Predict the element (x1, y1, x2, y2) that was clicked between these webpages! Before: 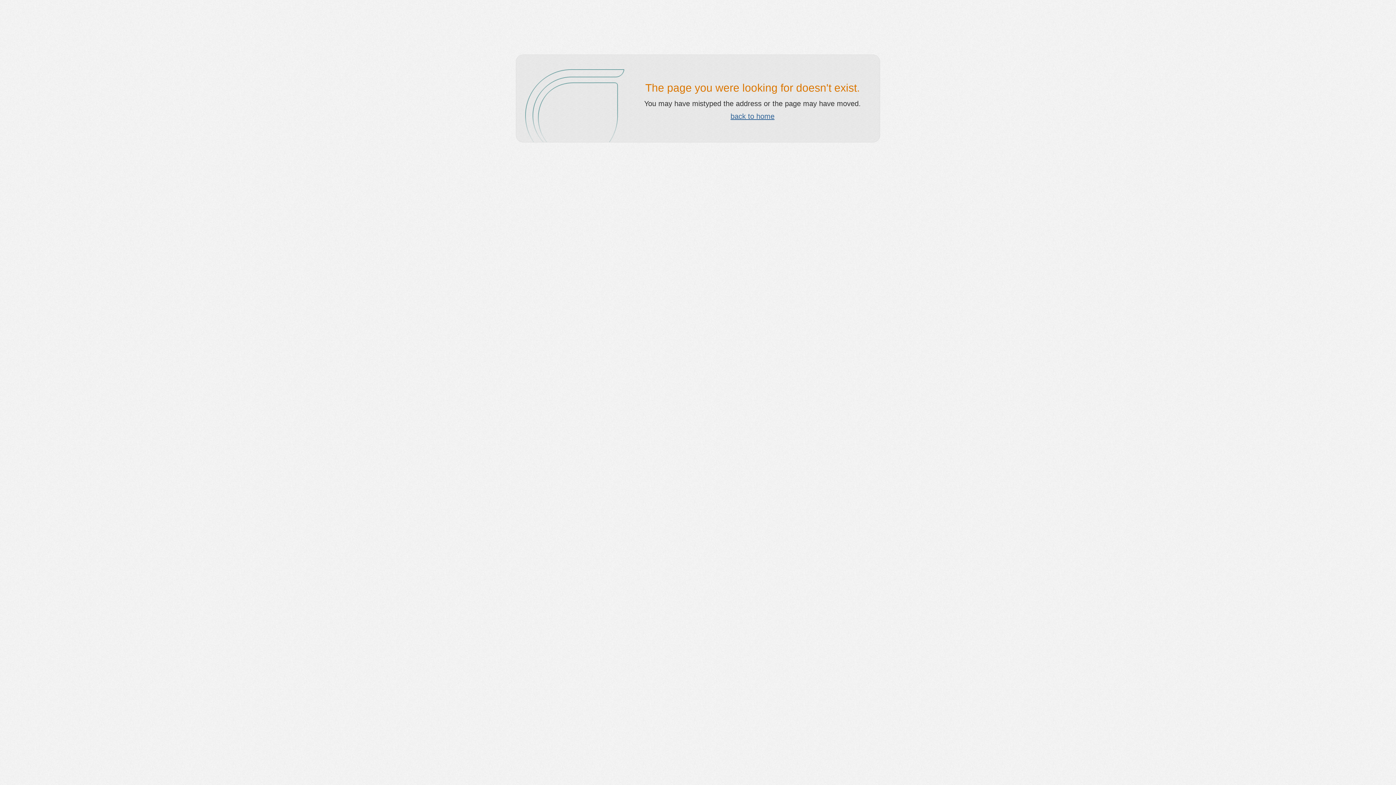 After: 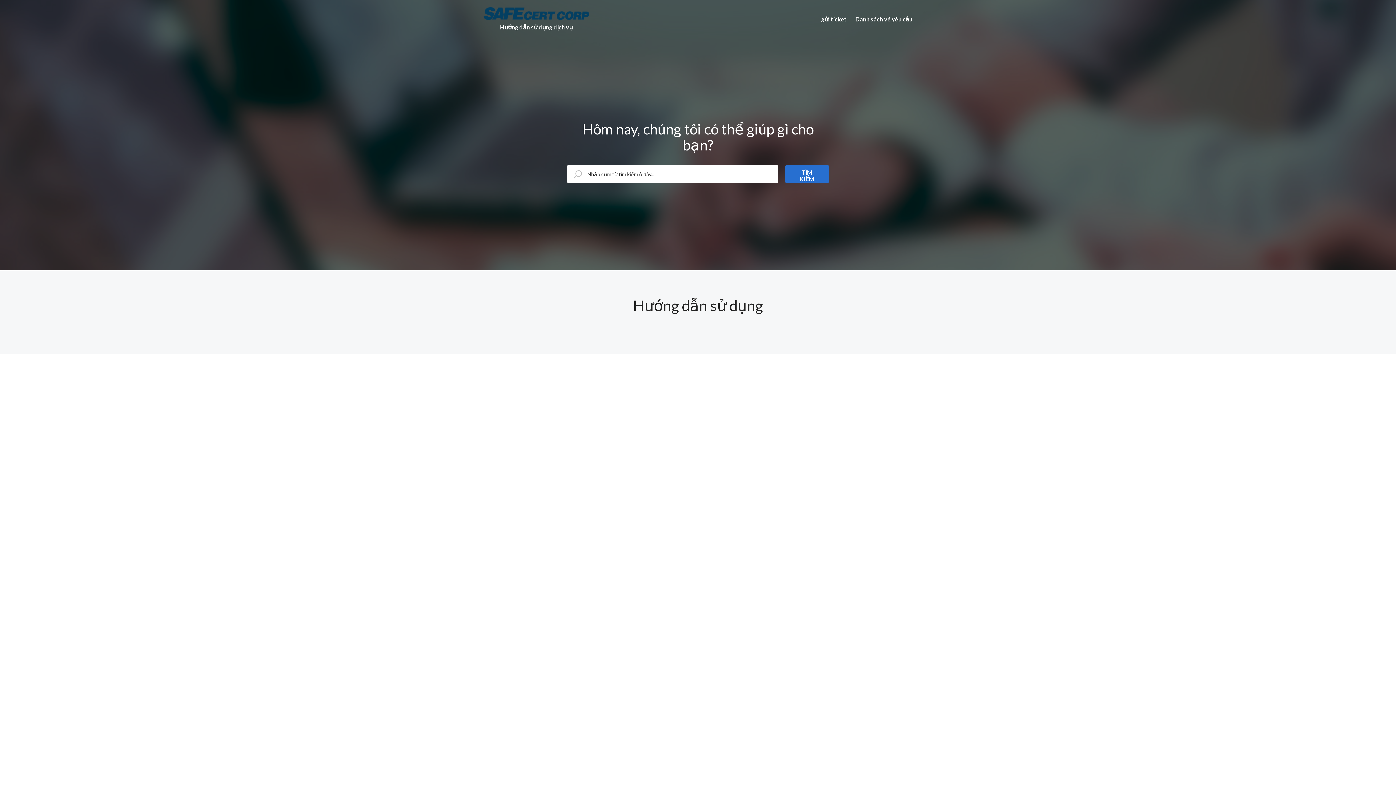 Action: bbox: (730, 112, 774, 120) label: back to home